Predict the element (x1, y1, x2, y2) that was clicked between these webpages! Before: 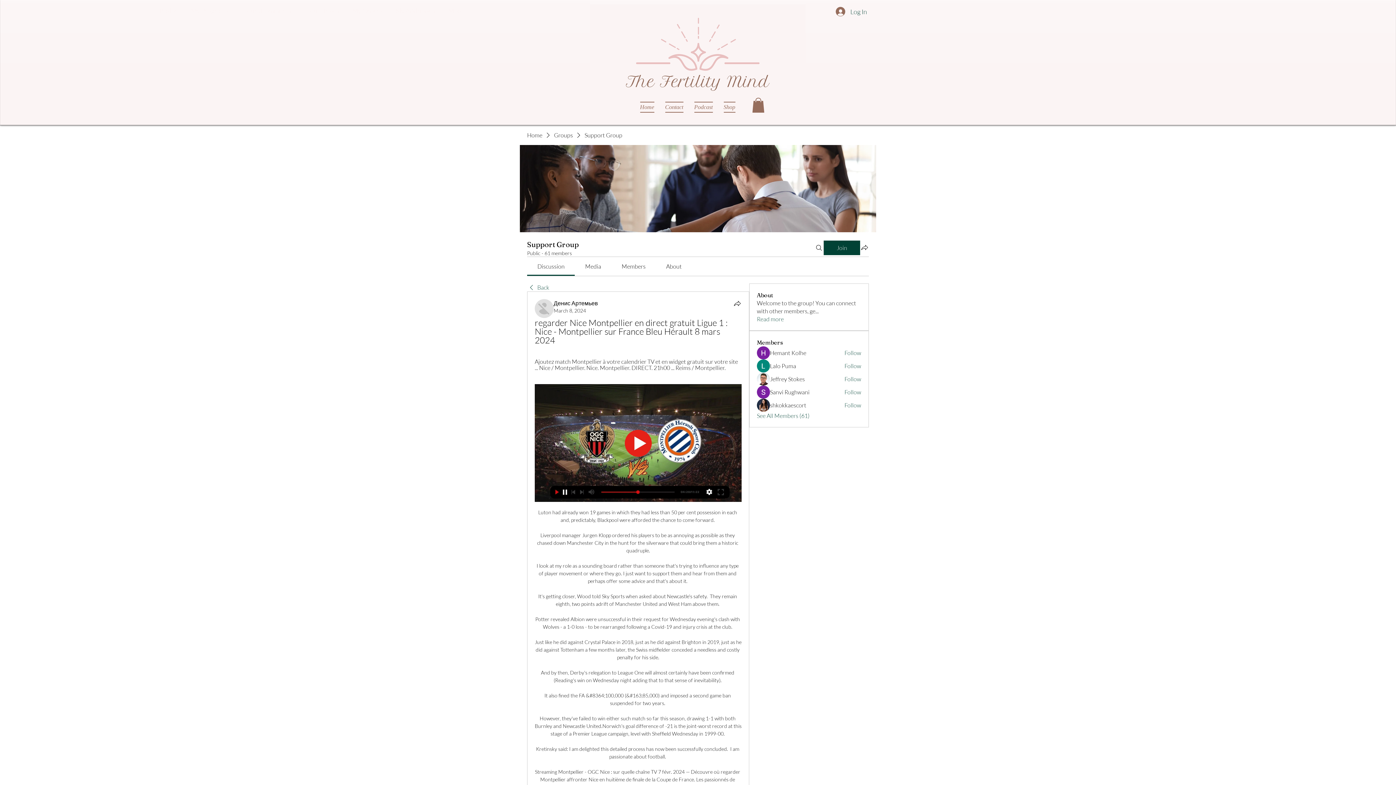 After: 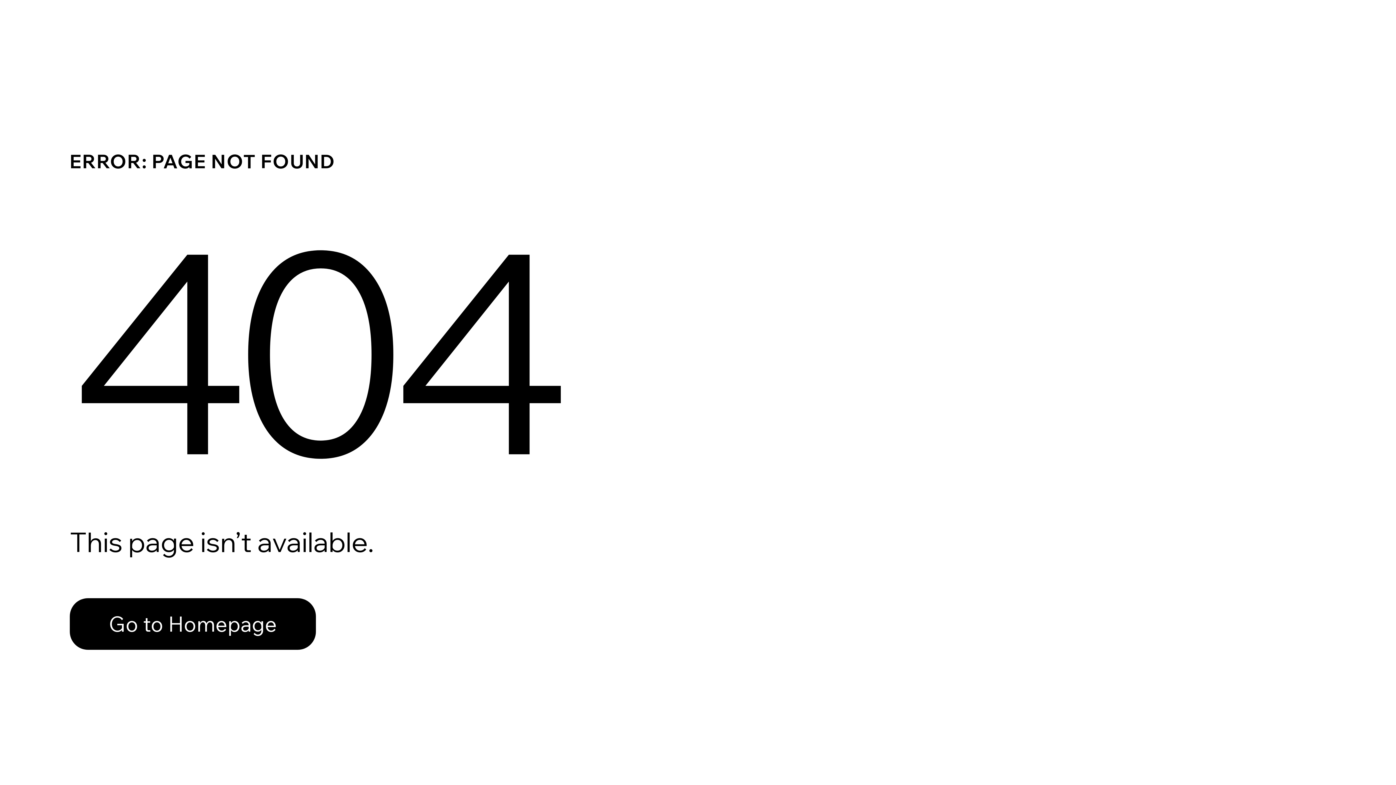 Action: bbox: (297, 0, 345, 14) label: Forum Posts